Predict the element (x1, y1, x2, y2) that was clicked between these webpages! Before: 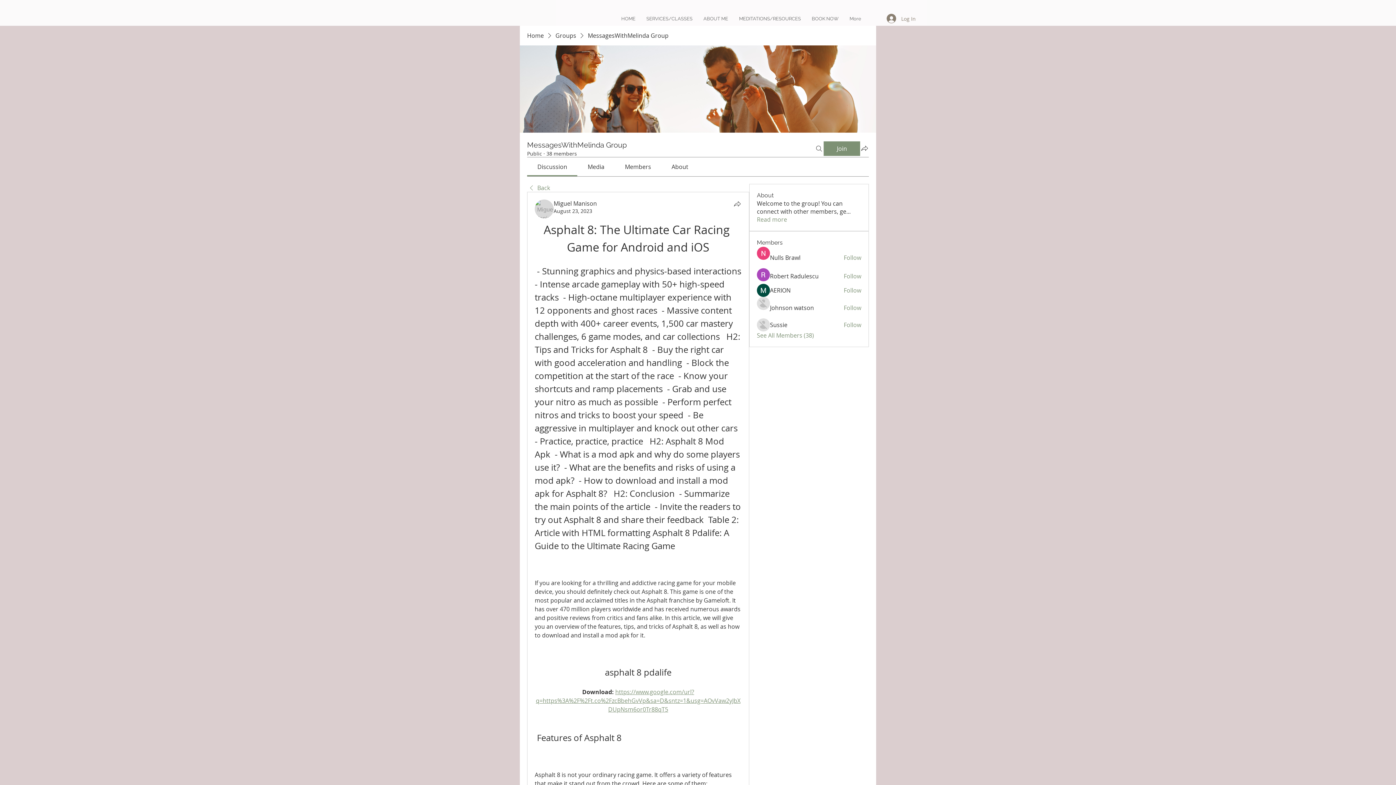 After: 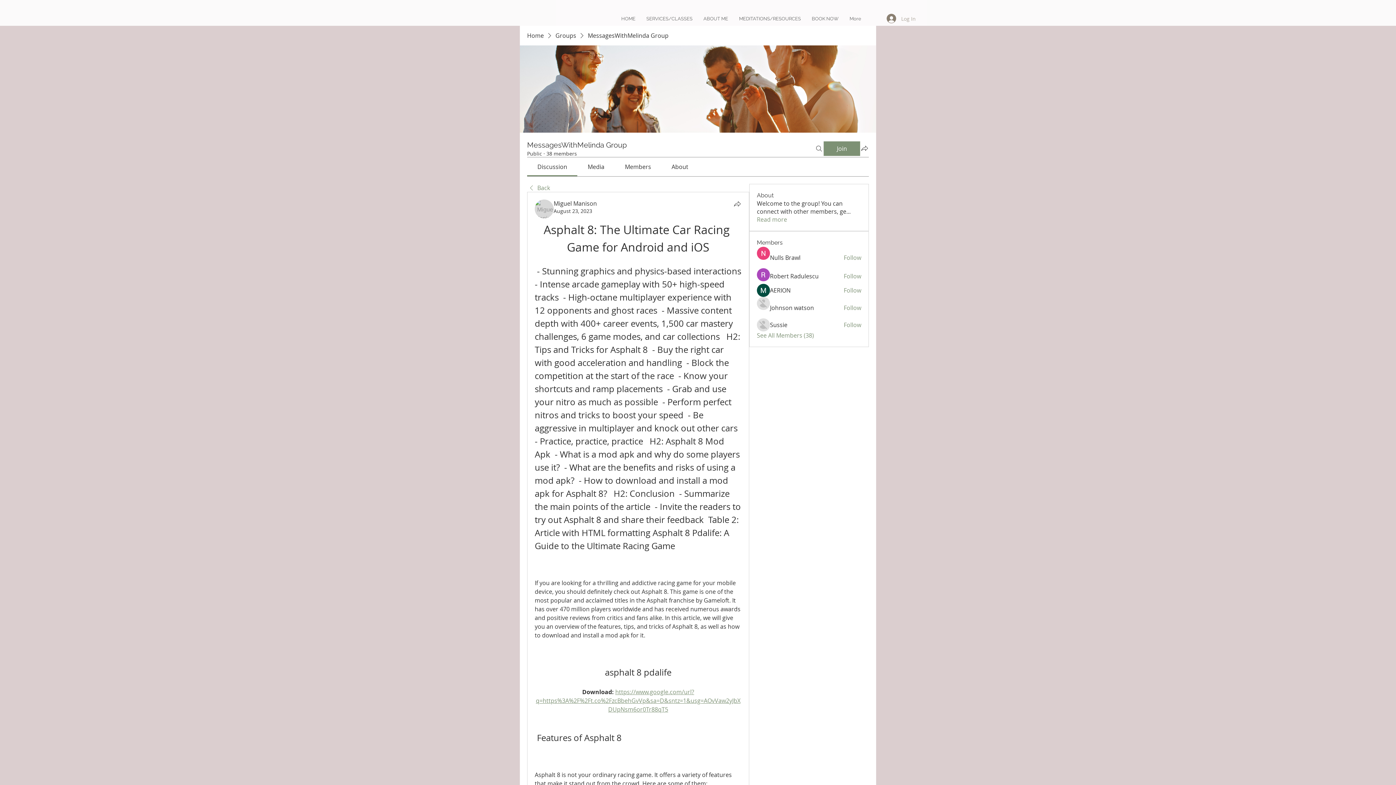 Action: bbox: (881, 11, 921, 25) label: Log In